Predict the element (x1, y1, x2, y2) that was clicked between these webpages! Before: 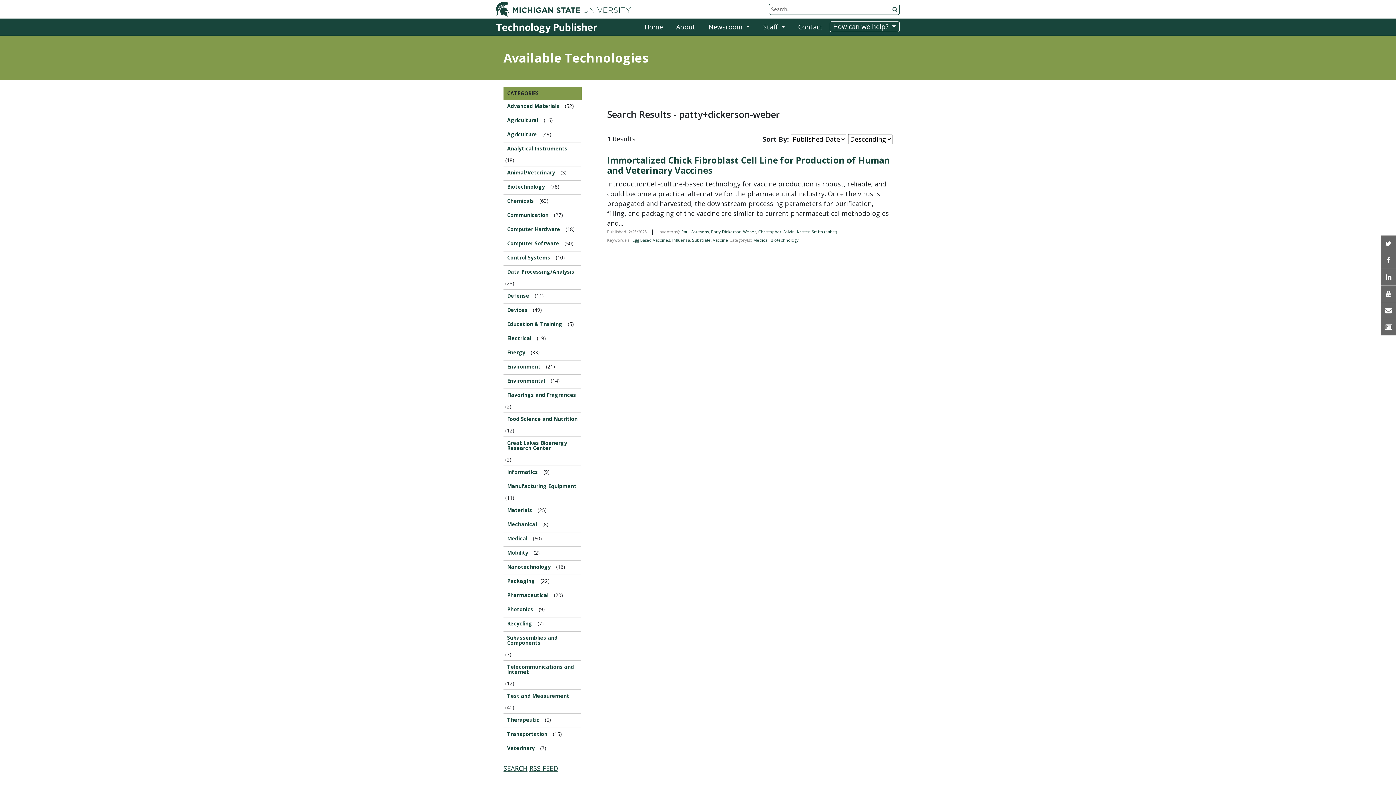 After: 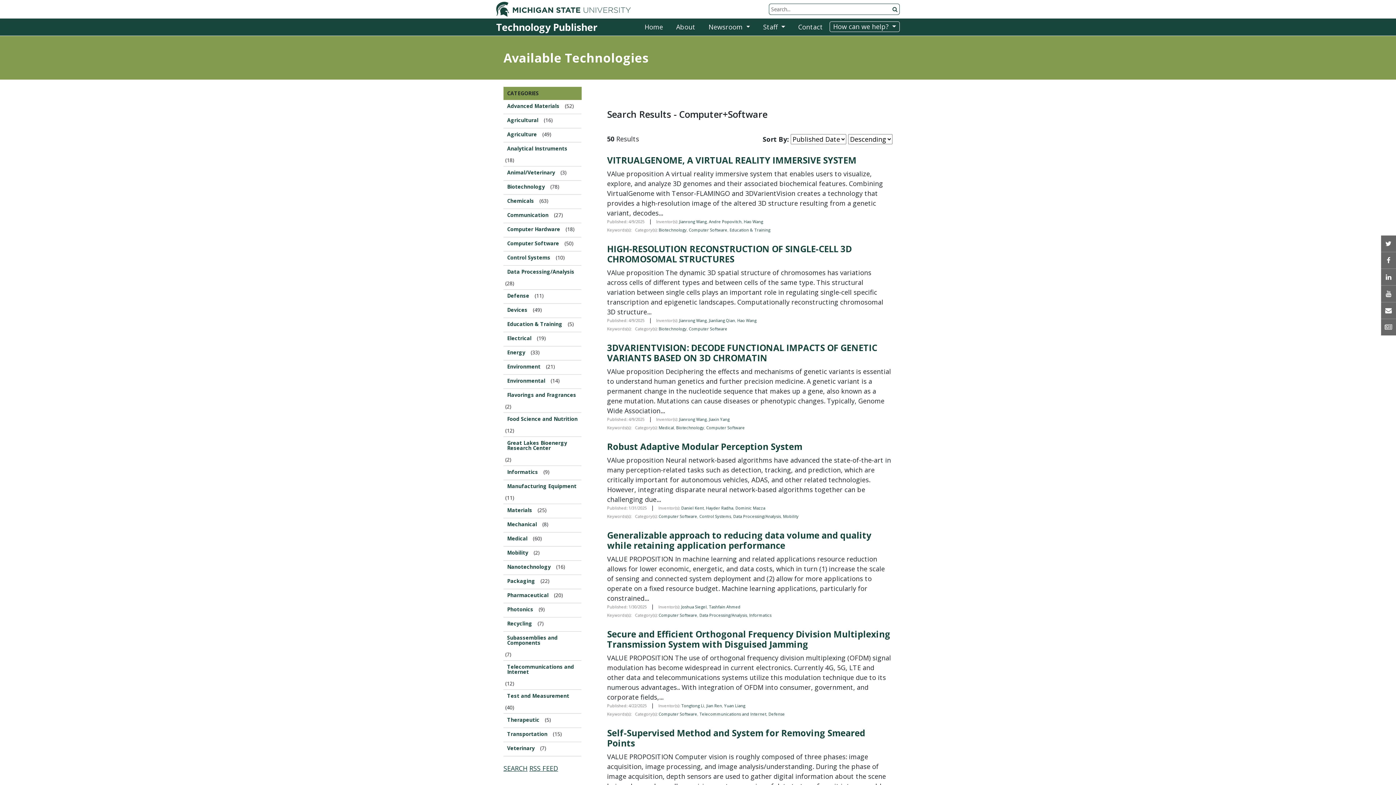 Action: bbox: (503, 237, 562, 249) label: Computer Software